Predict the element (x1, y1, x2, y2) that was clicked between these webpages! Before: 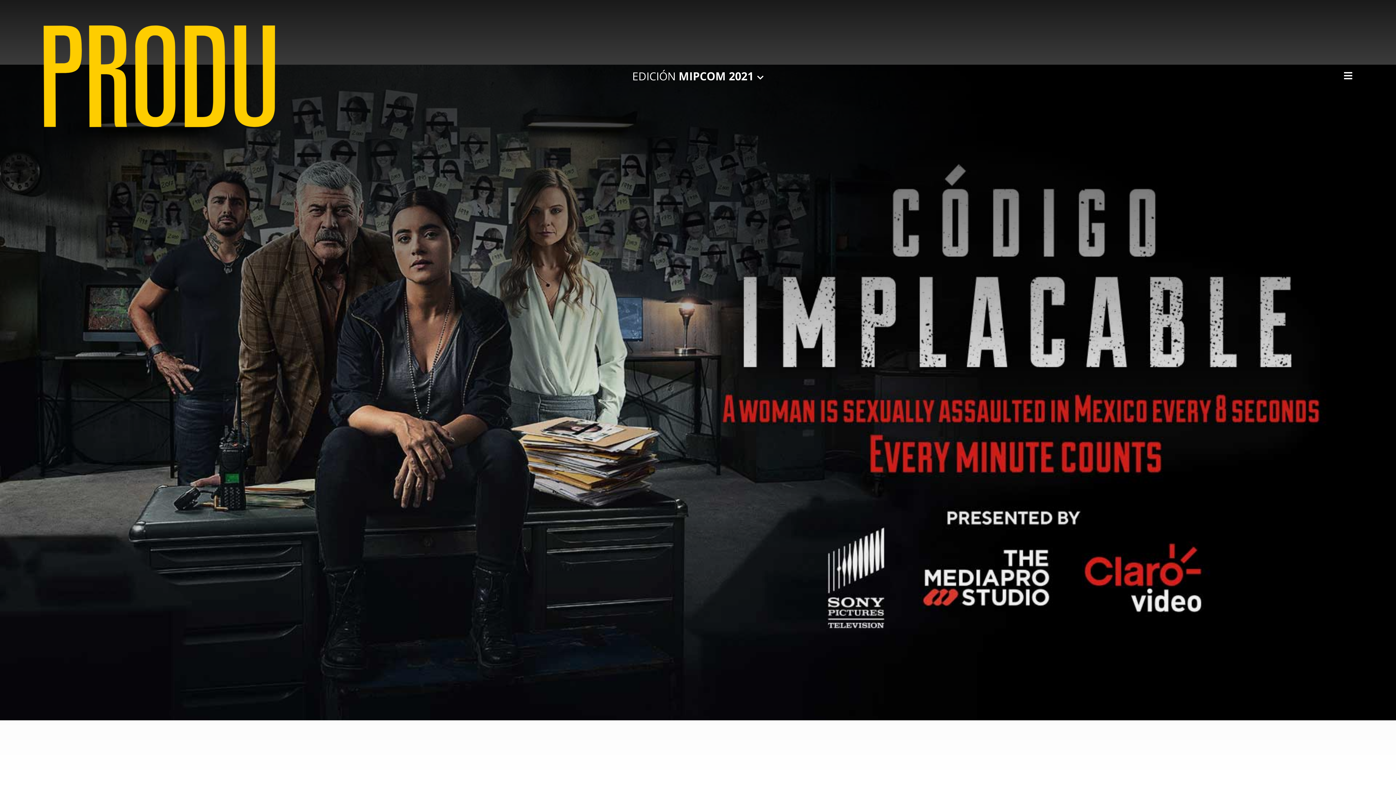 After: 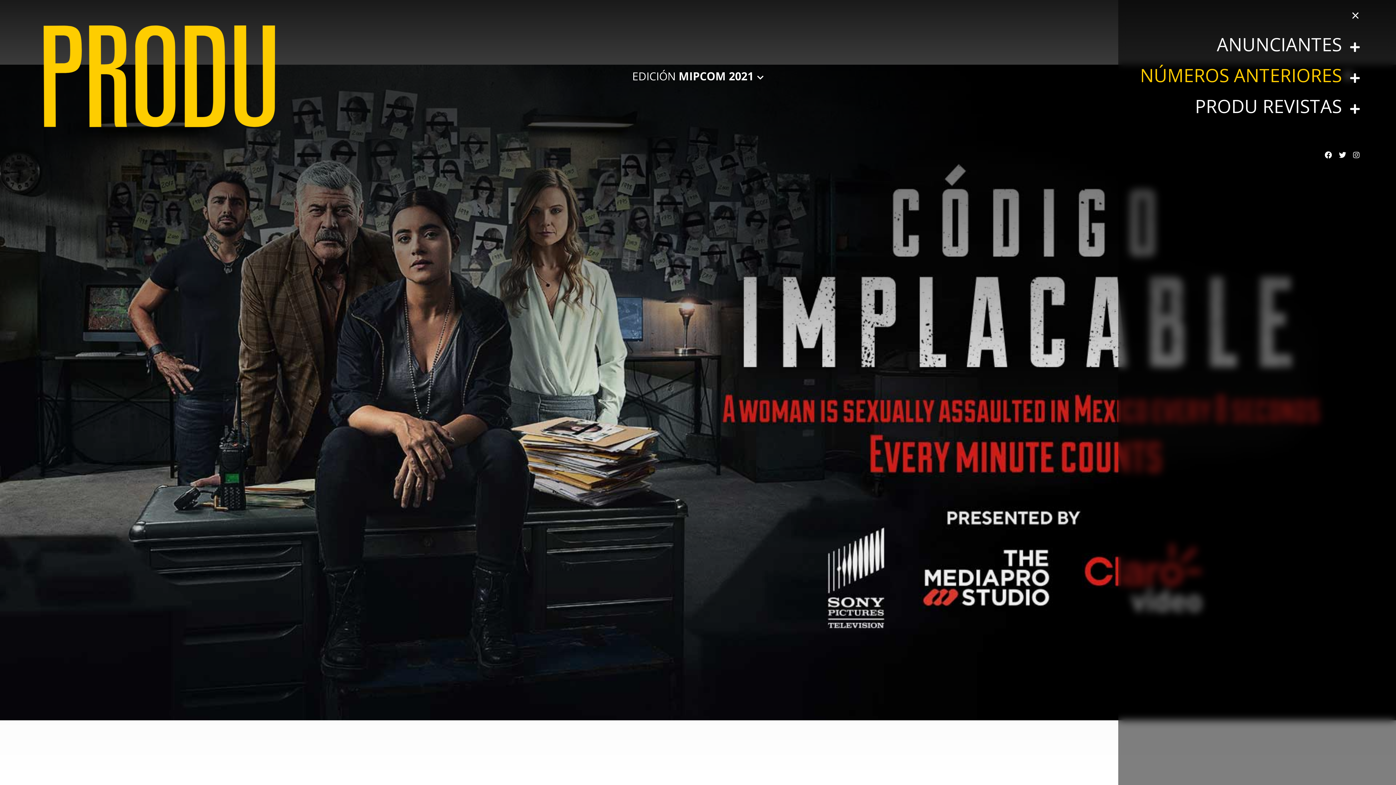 Action: bbox: (1344, 73, 1352, 80)